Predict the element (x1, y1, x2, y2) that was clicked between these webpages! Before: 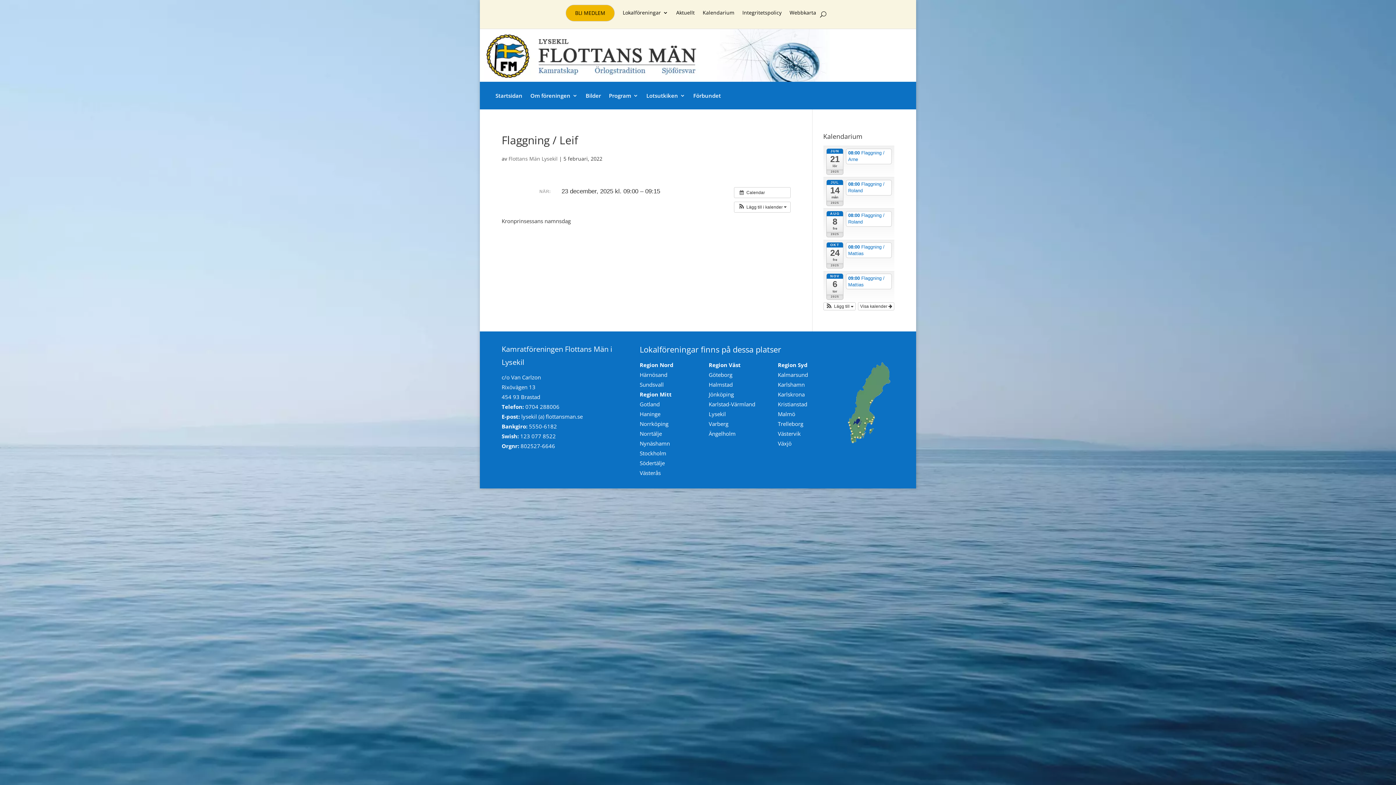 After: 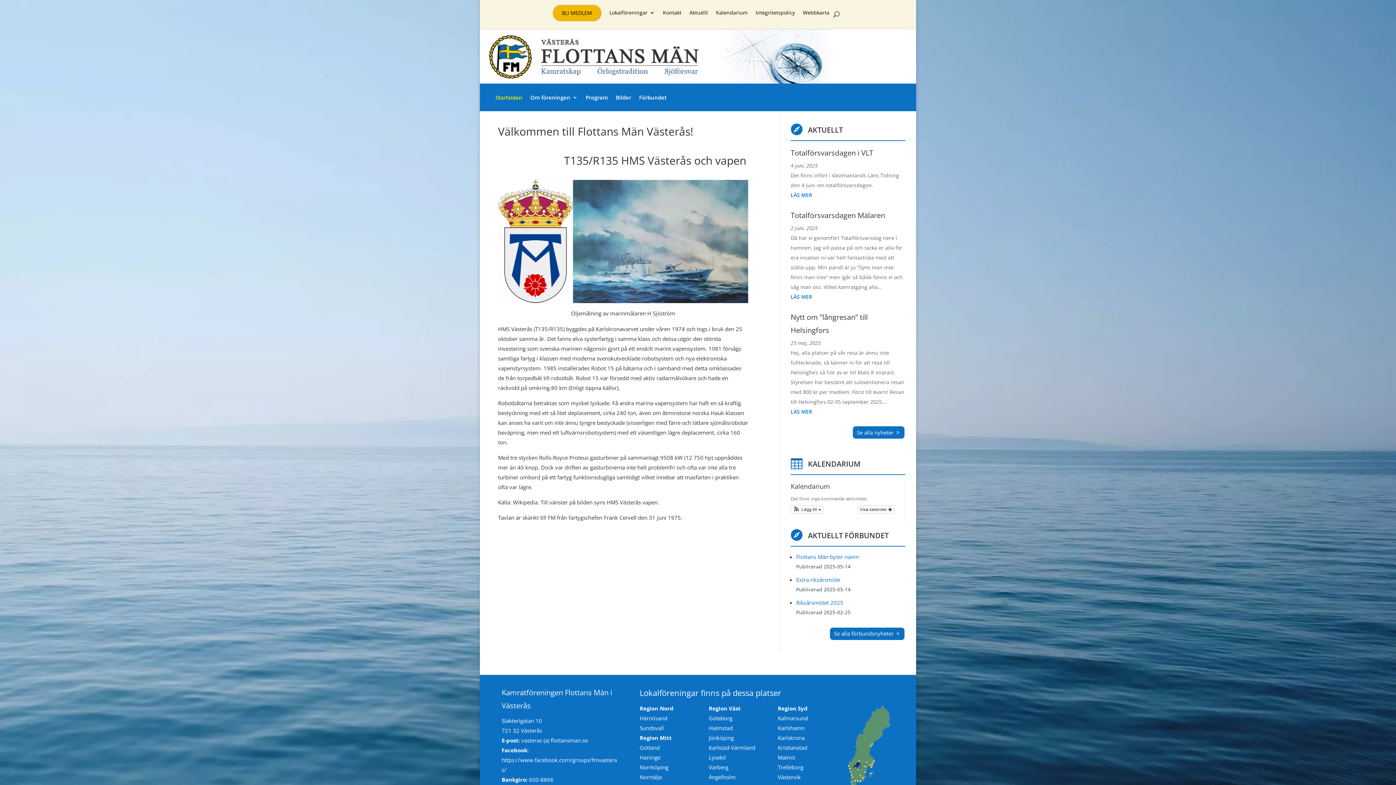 Action: label: Västerås bbox: (639, 469, 661, 476)